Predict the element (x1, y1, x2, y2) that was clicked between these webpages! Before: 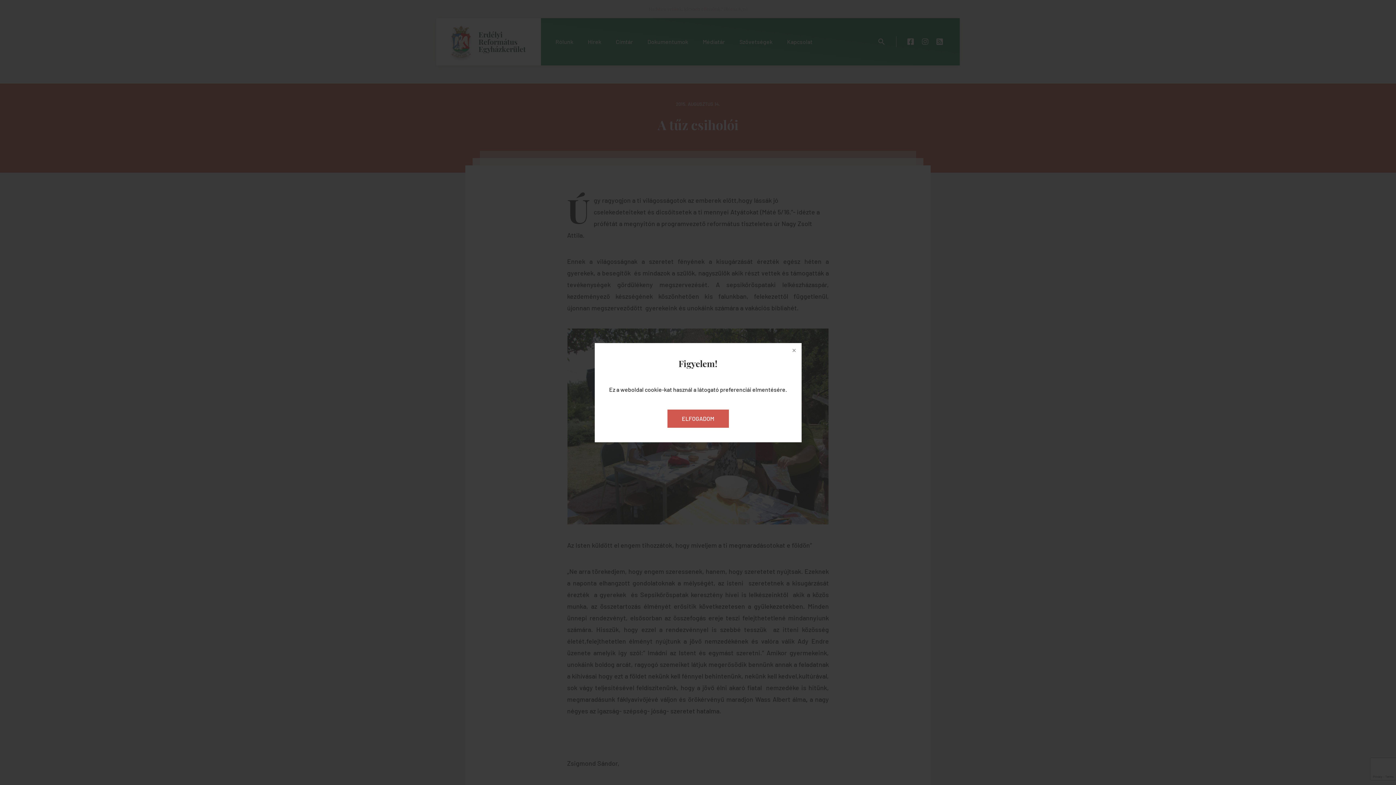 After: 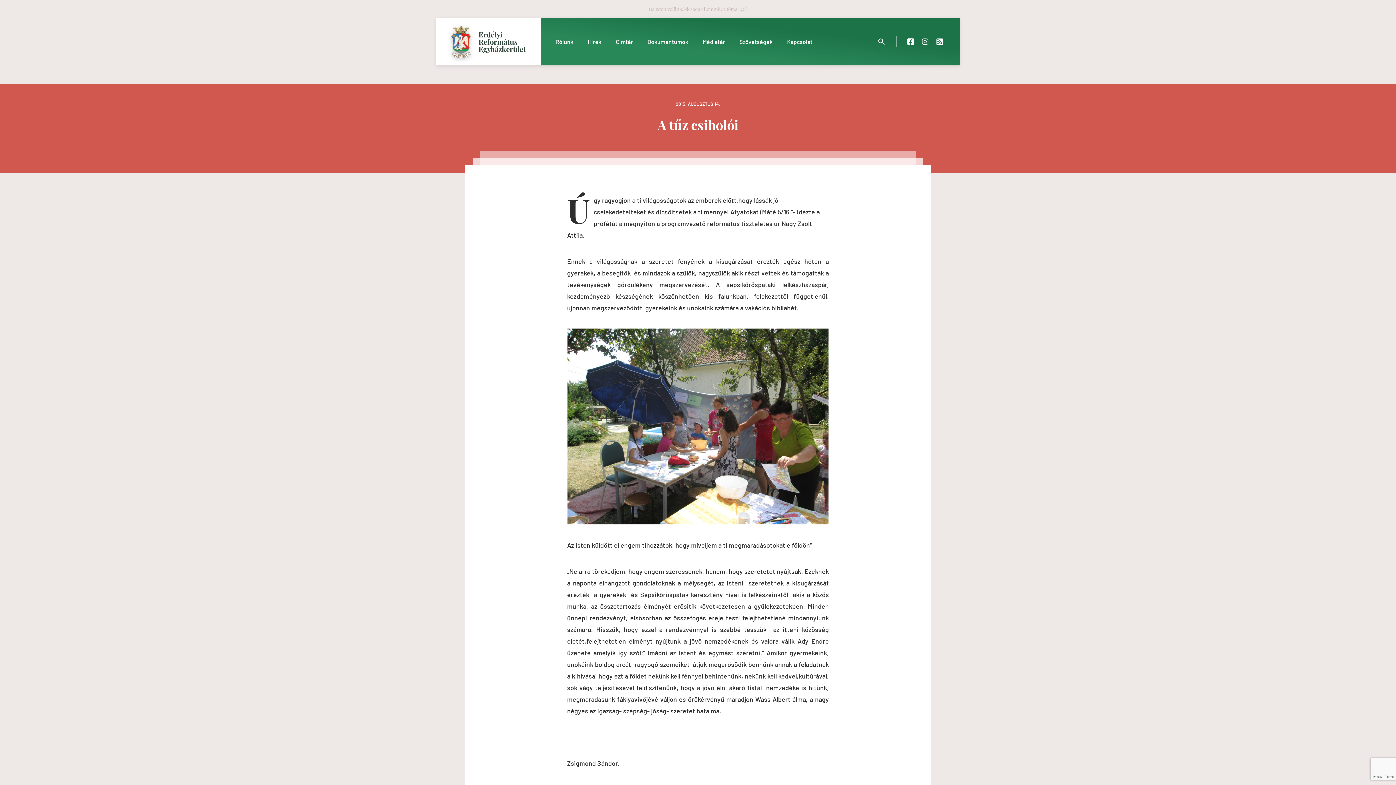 Action: bbox: (787, 343, 801, 357)